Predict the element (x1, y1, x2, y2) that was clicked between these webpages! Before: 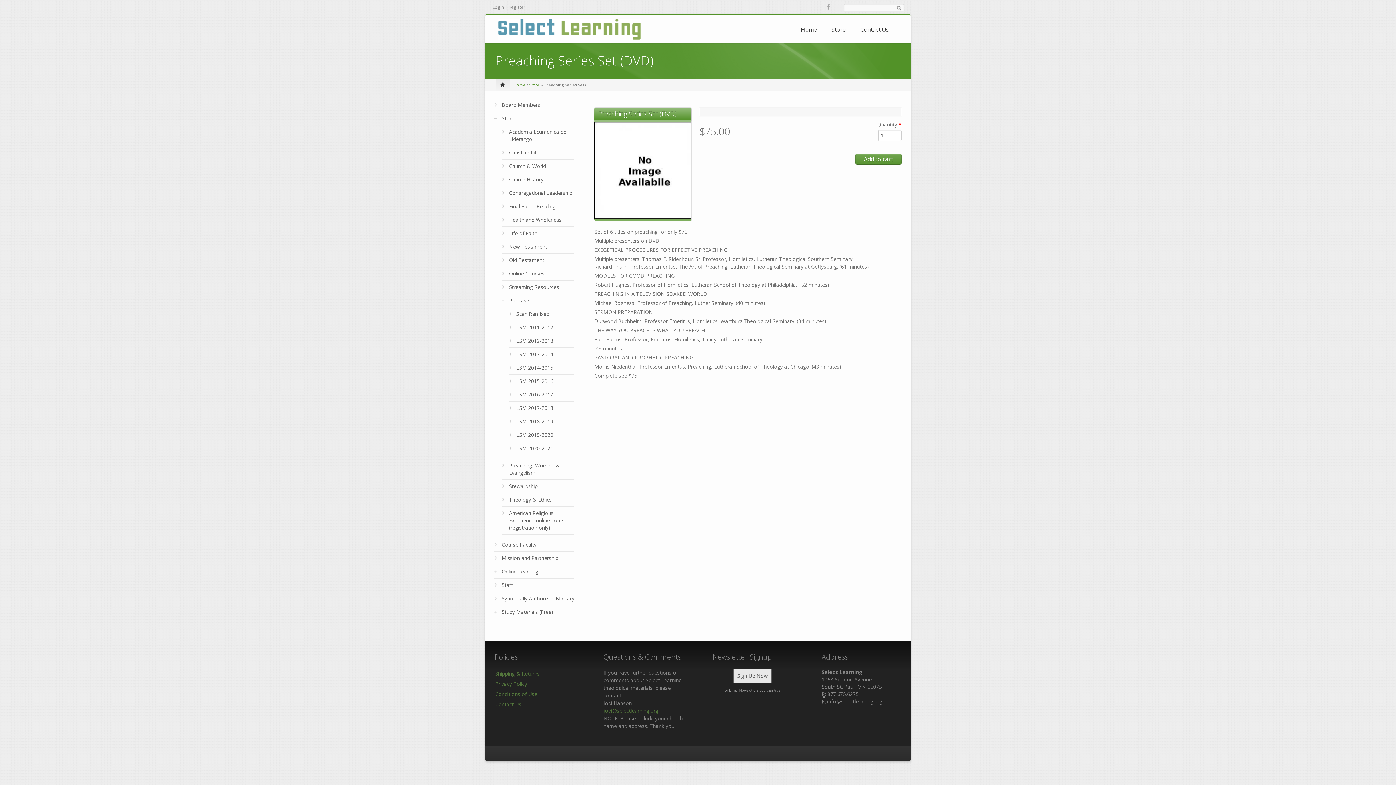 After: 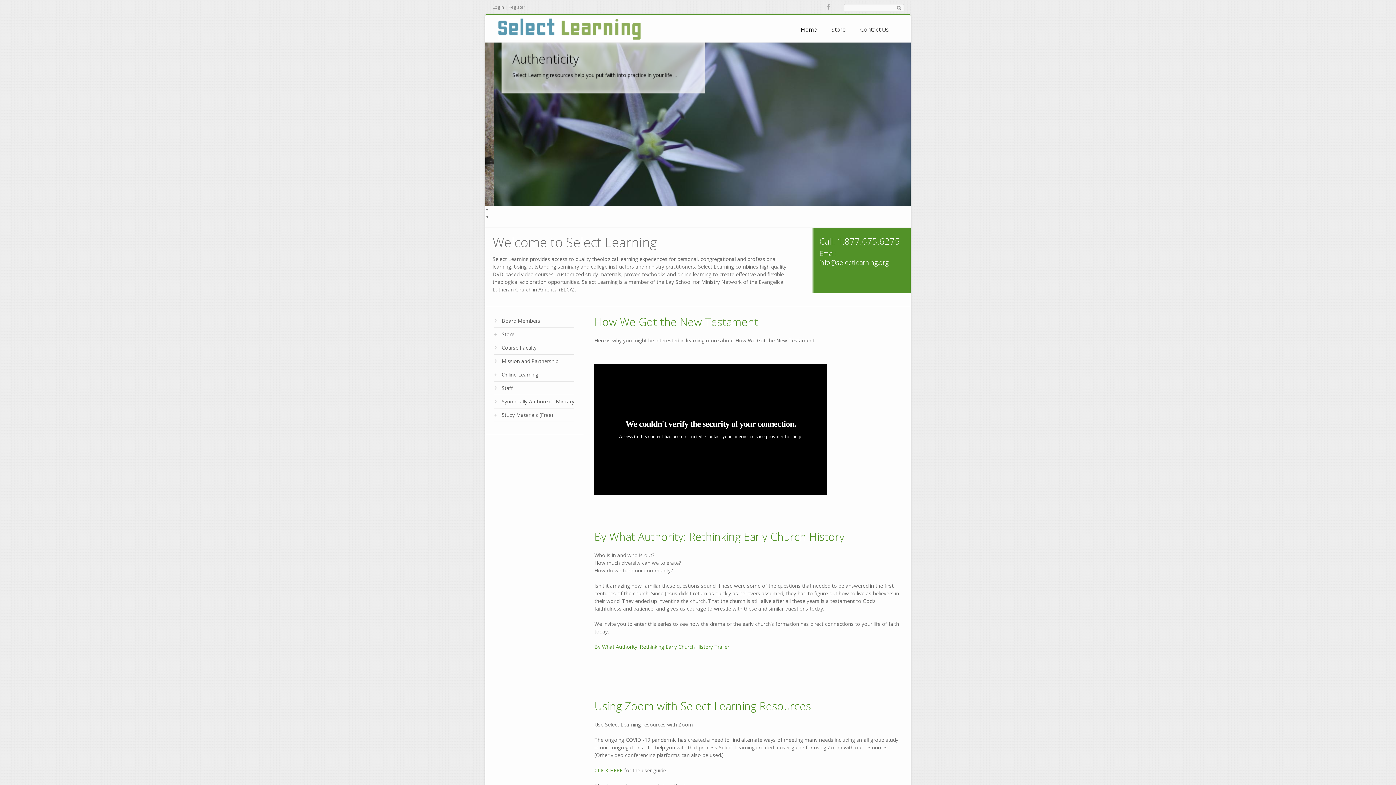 Action: bbox: (801, 25, 817, 33) label: Home